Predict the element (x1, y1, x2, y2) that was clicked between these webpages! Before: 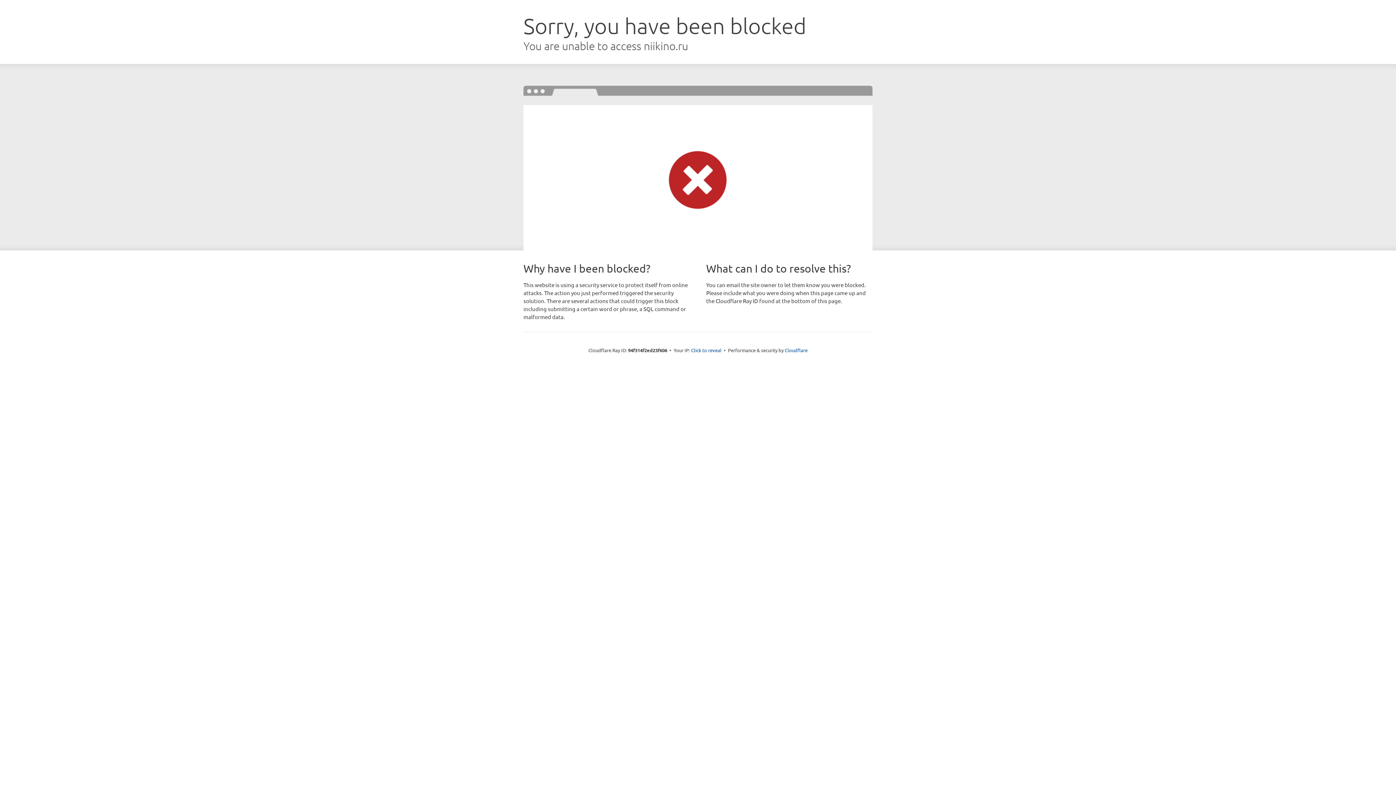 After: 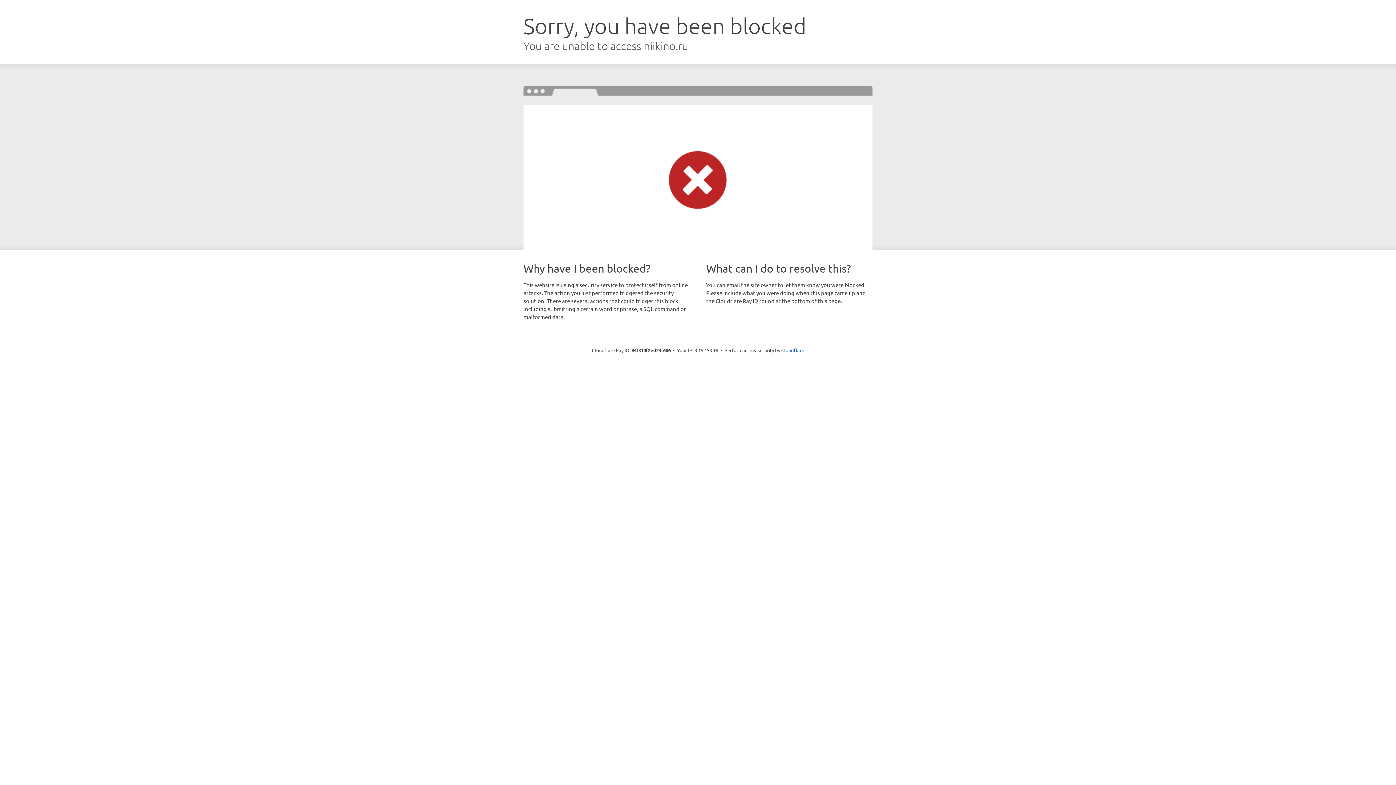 Action: label: Click to reveal bbox: (691, 346, 721, 353)